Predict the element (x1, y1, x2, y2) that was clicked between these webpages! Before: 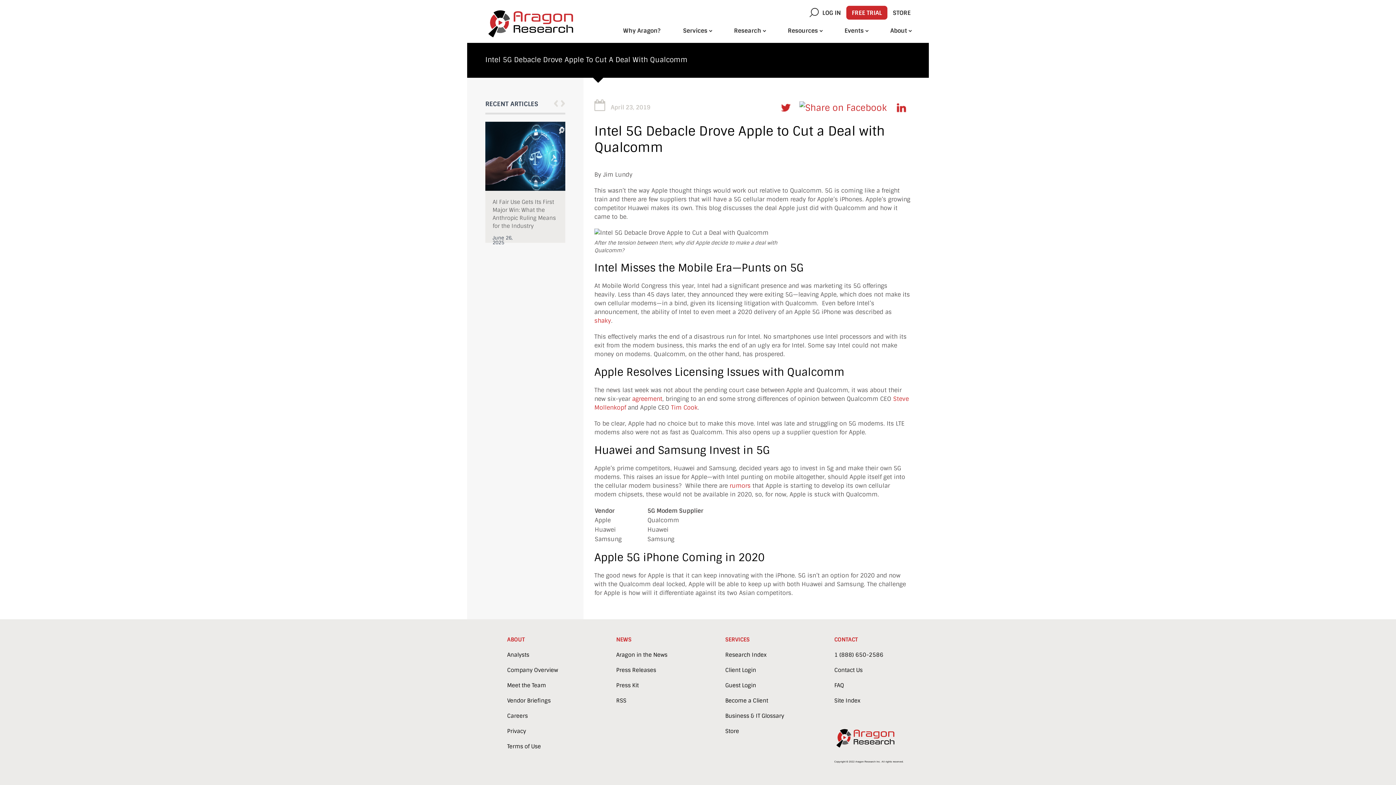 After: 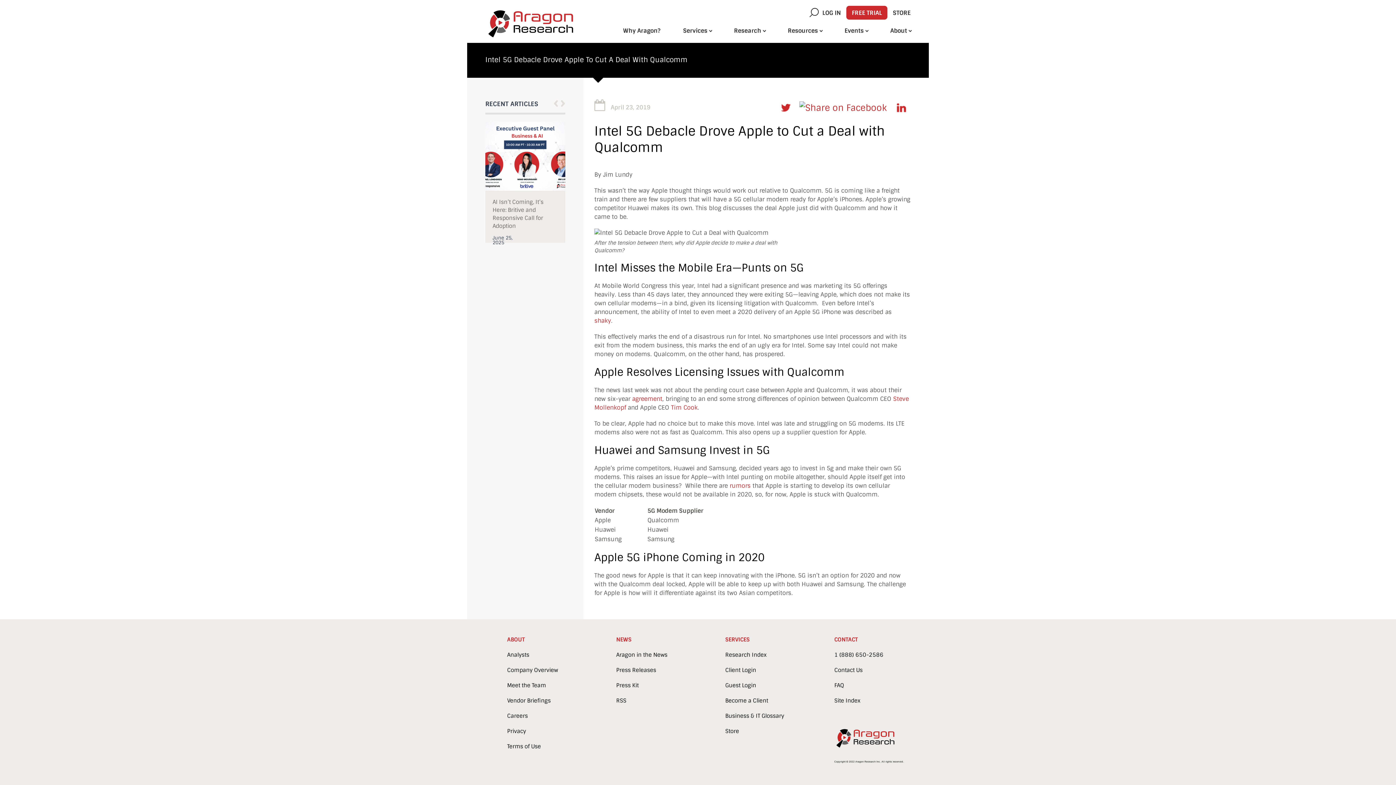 Action: bbox: (890, 100, 910, 114)